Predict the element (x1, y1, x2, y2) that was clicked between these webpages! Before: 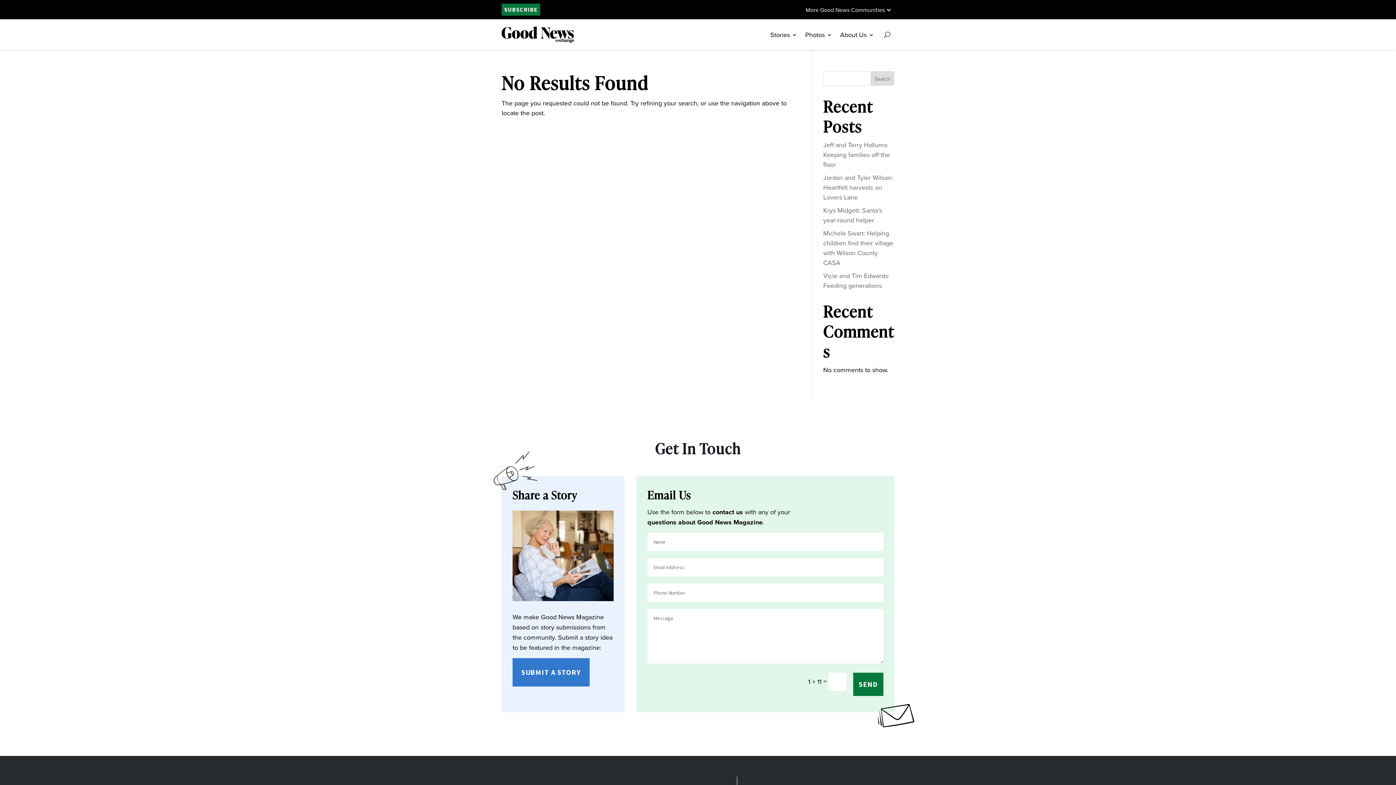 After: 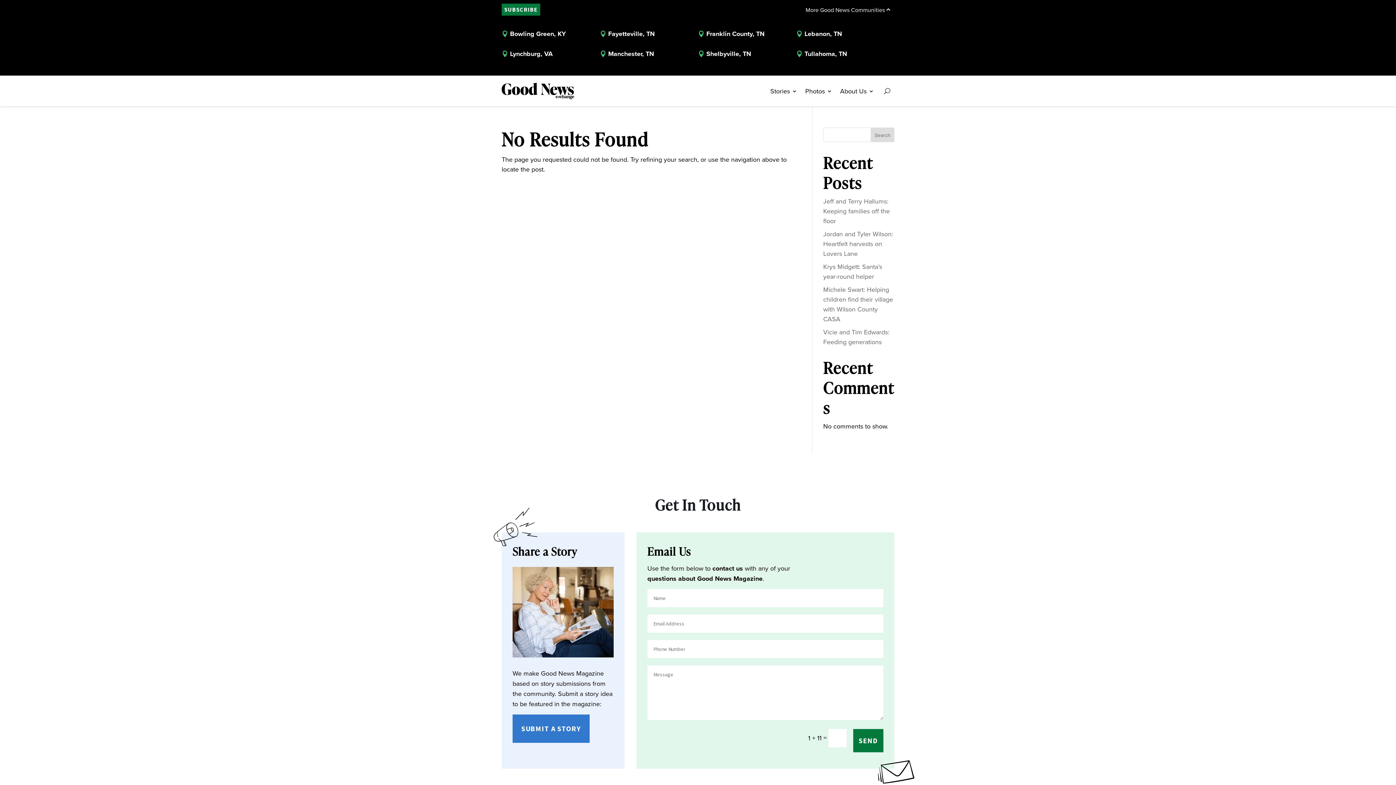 Action: bbox: (803, 4, 894, 14) label: More Good News Communities